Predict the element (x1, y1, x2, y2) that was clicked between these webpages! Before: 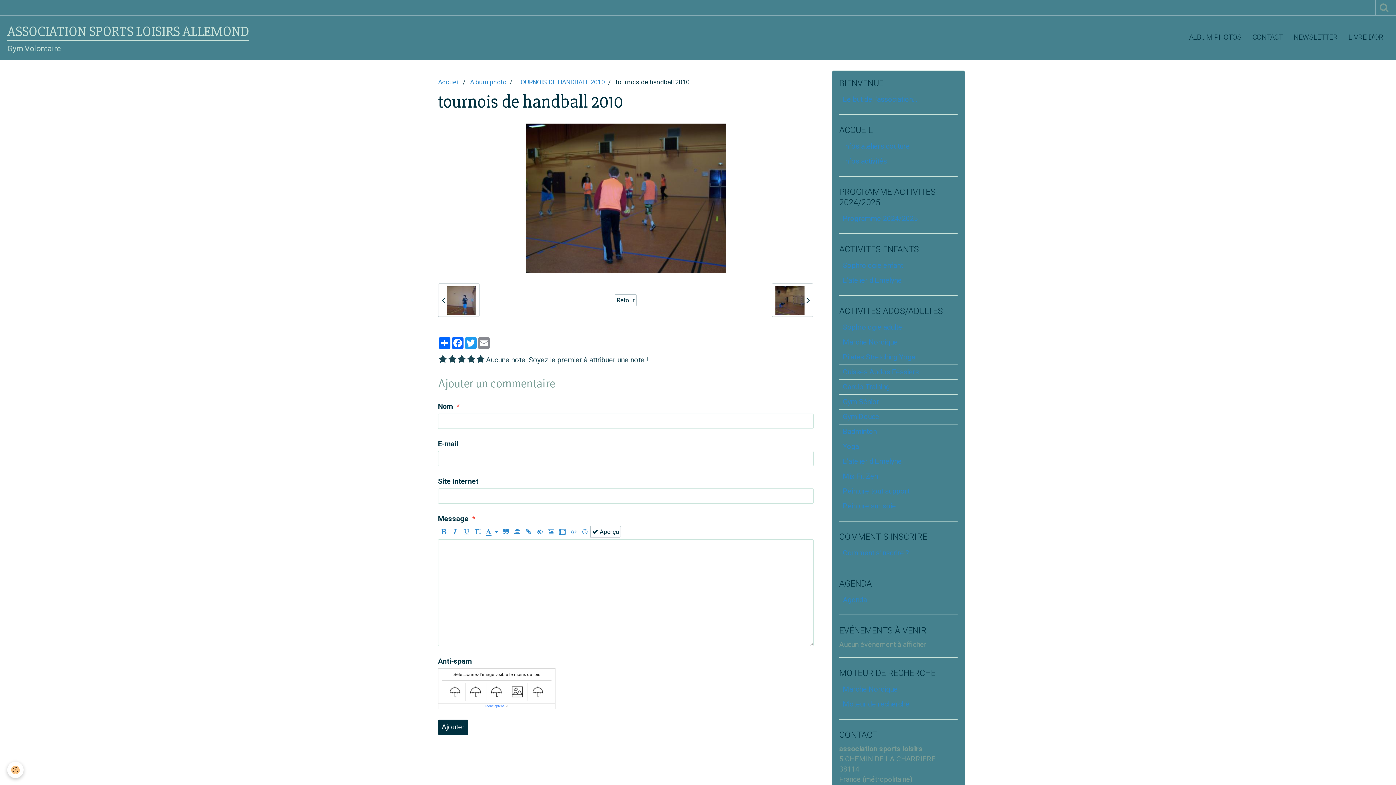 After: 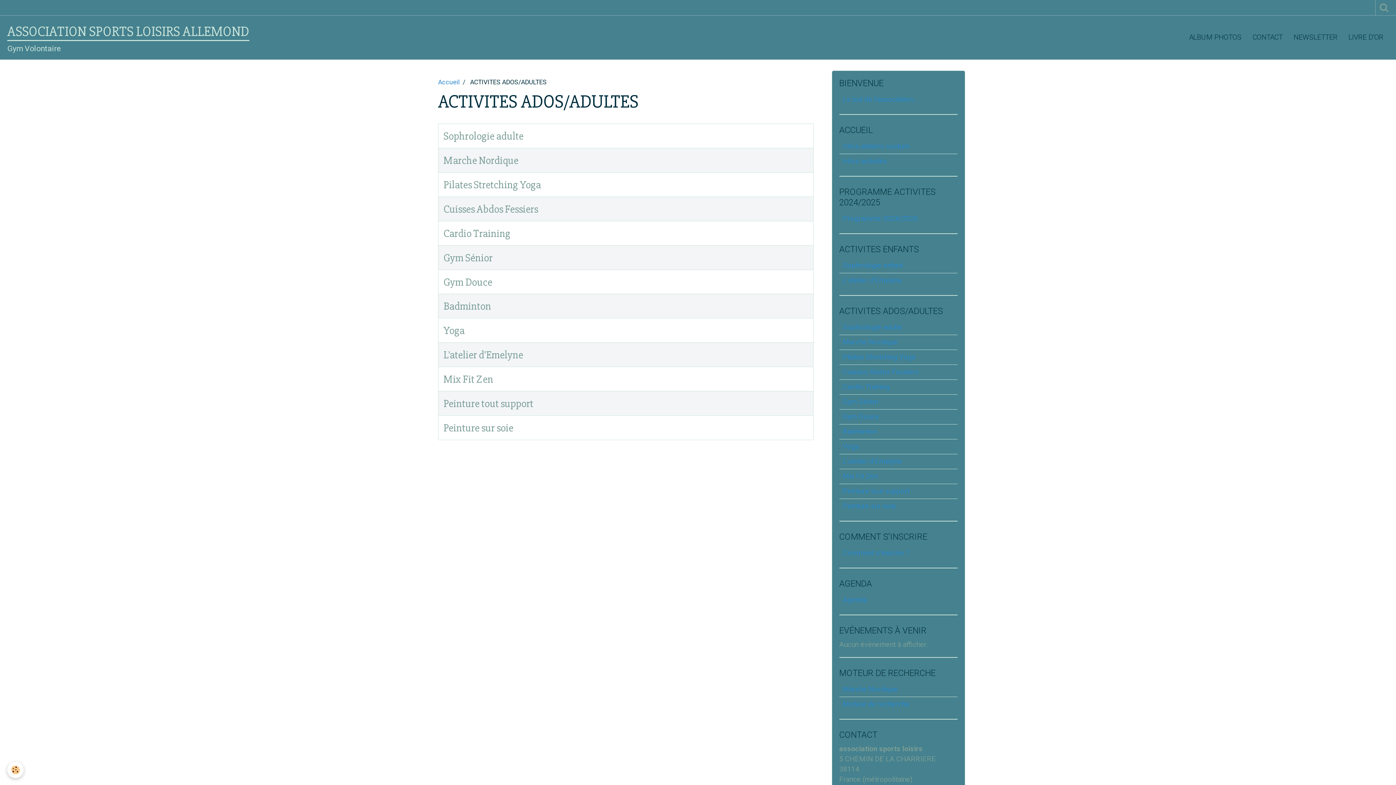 Action: bbox: (839, 306, 957, 316) label: ACTIVITES ADOS/ADULTES